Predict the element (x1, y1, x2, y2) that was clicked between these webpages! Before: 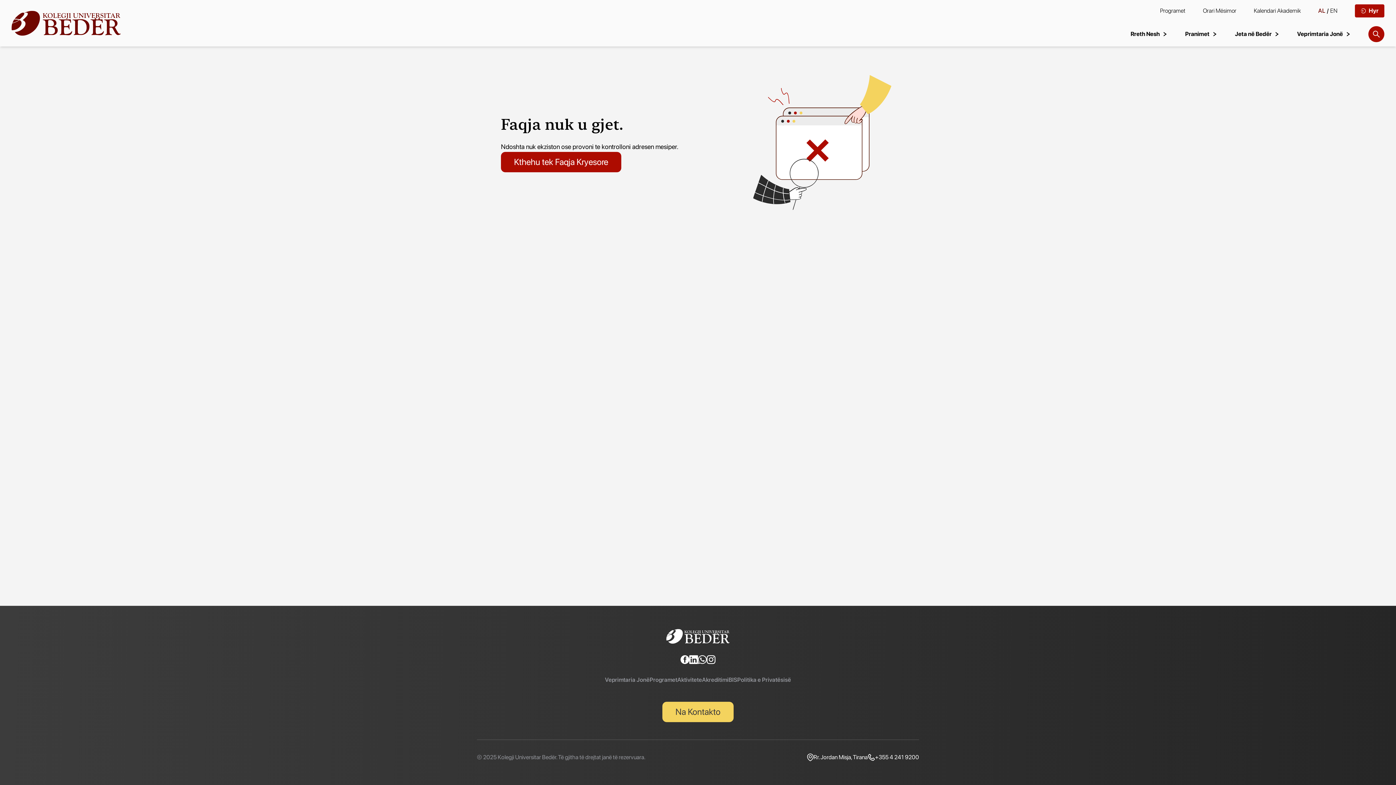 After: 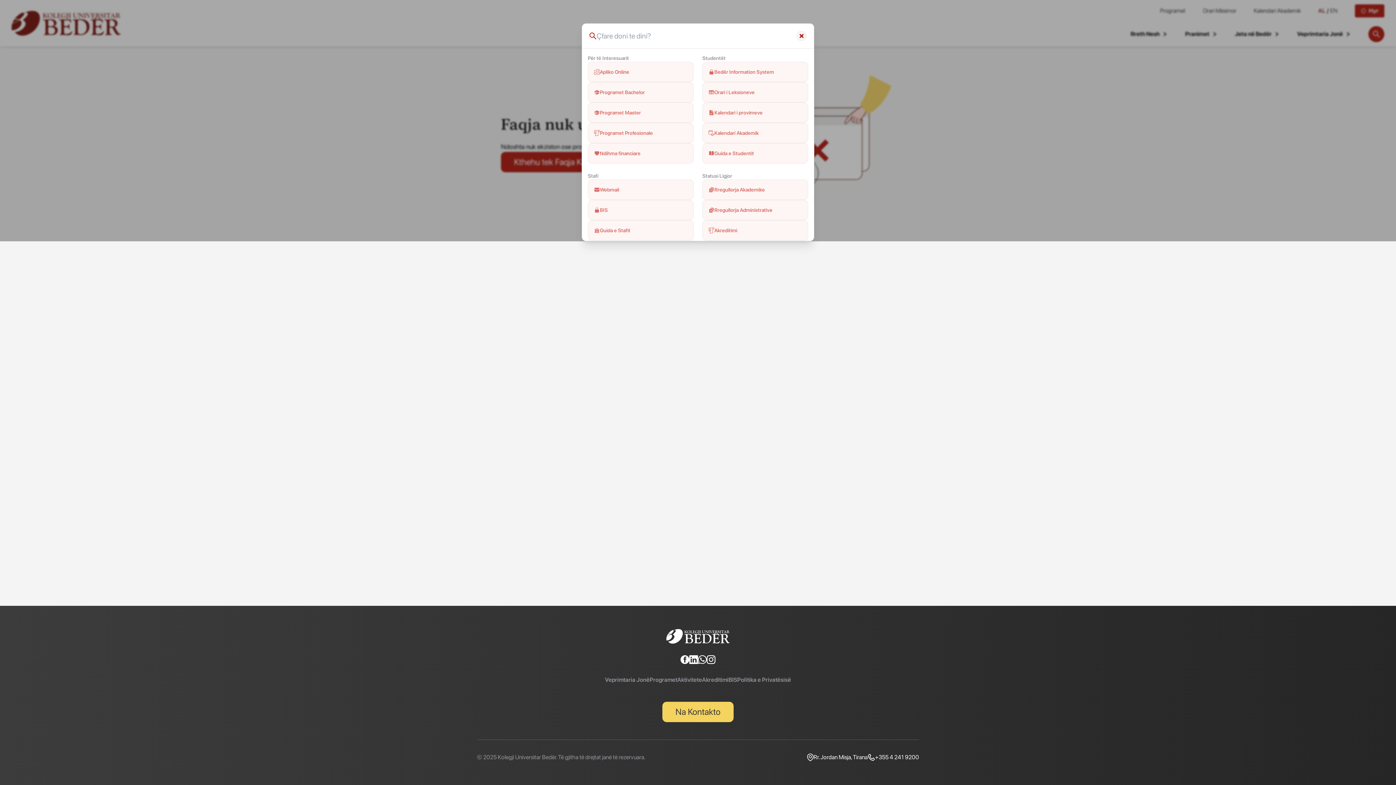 Action: bbox: (1368, 26, 1384, 42) label: Search